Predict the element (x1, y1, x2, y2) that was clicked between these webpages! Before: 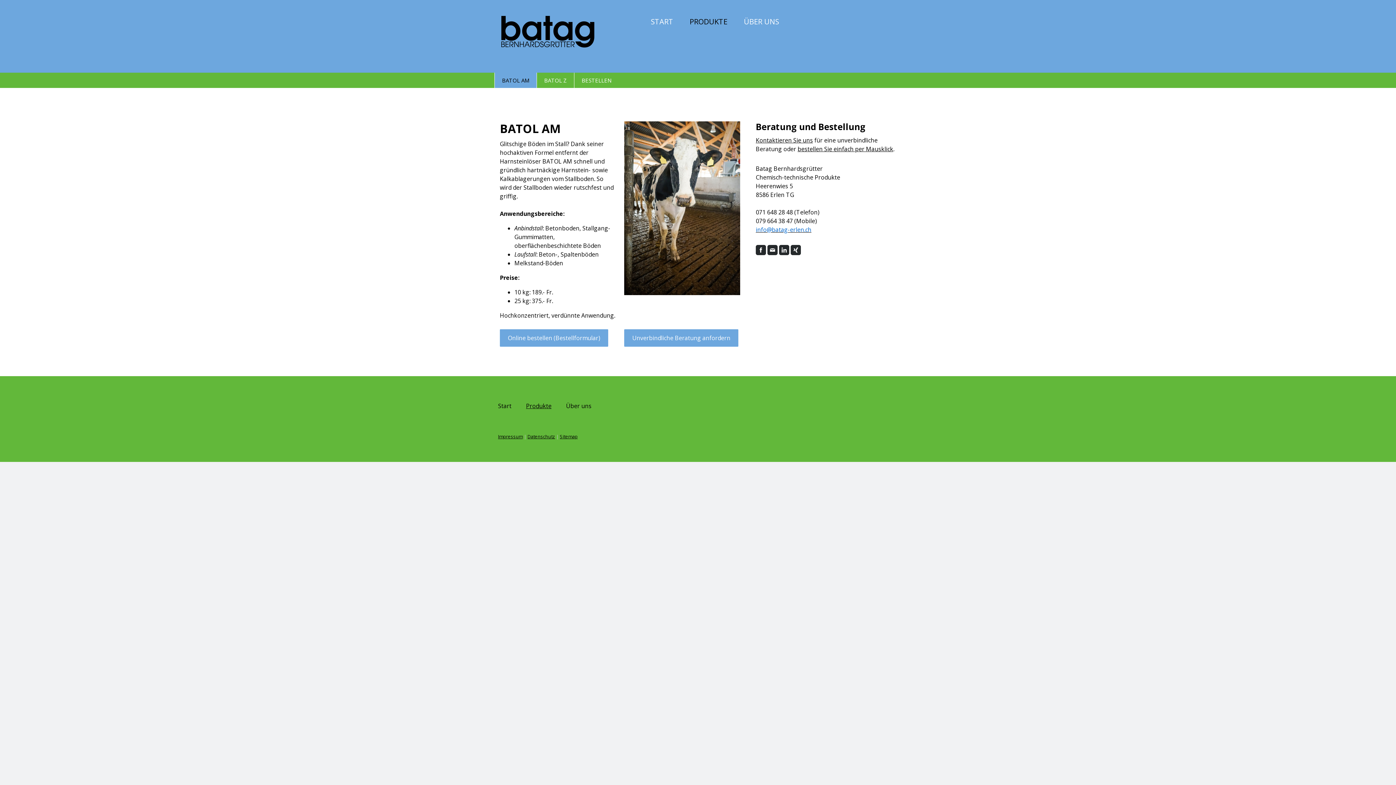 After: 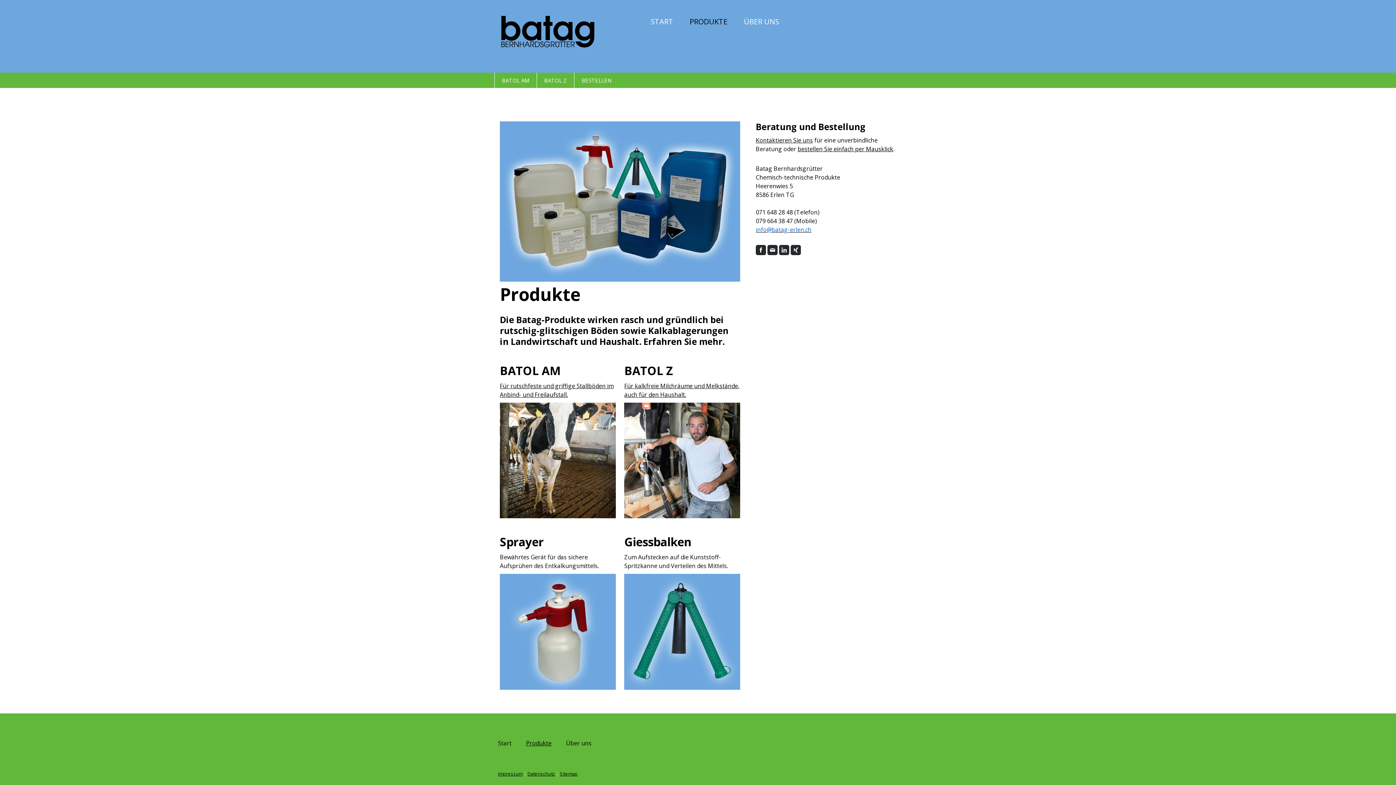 Action: label: Produkte bbox: (518, 398, 558, 414)